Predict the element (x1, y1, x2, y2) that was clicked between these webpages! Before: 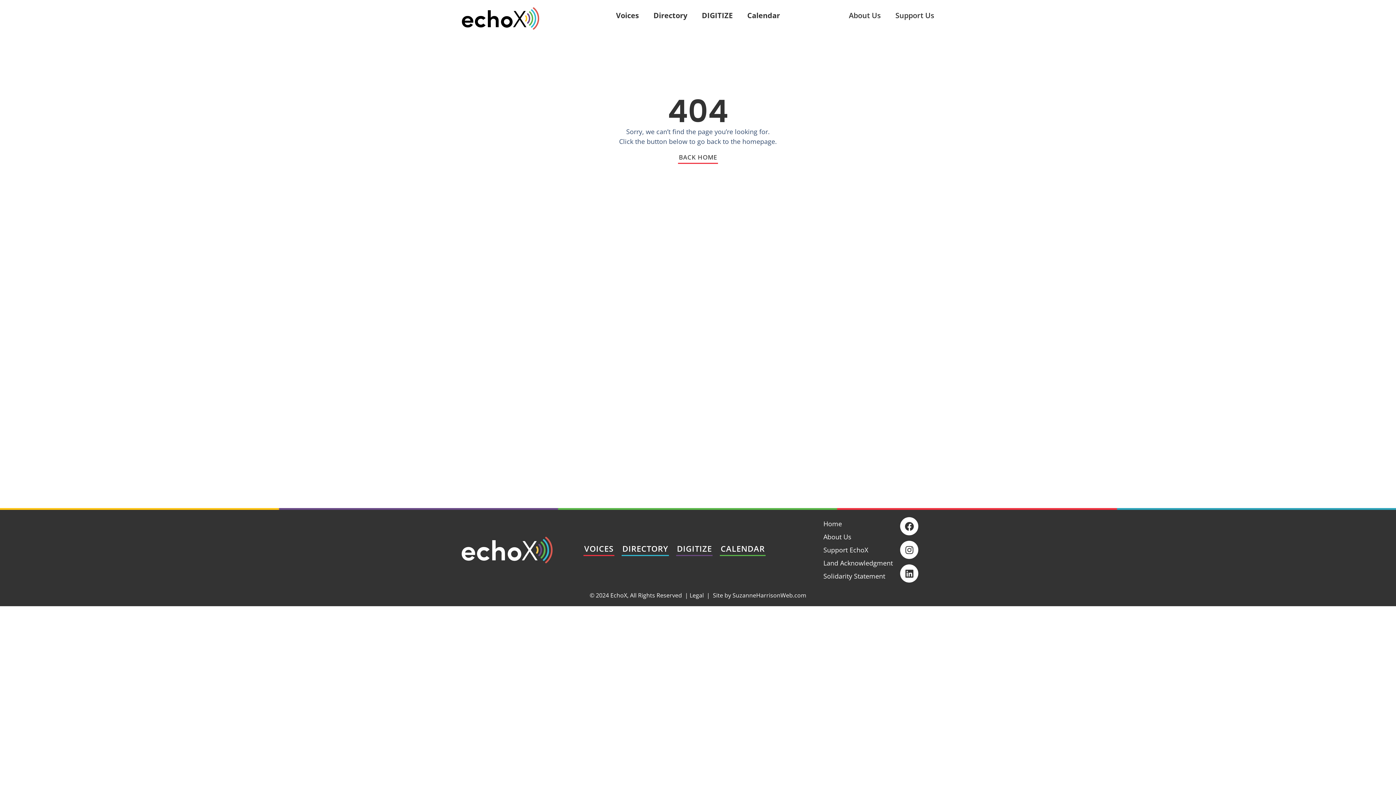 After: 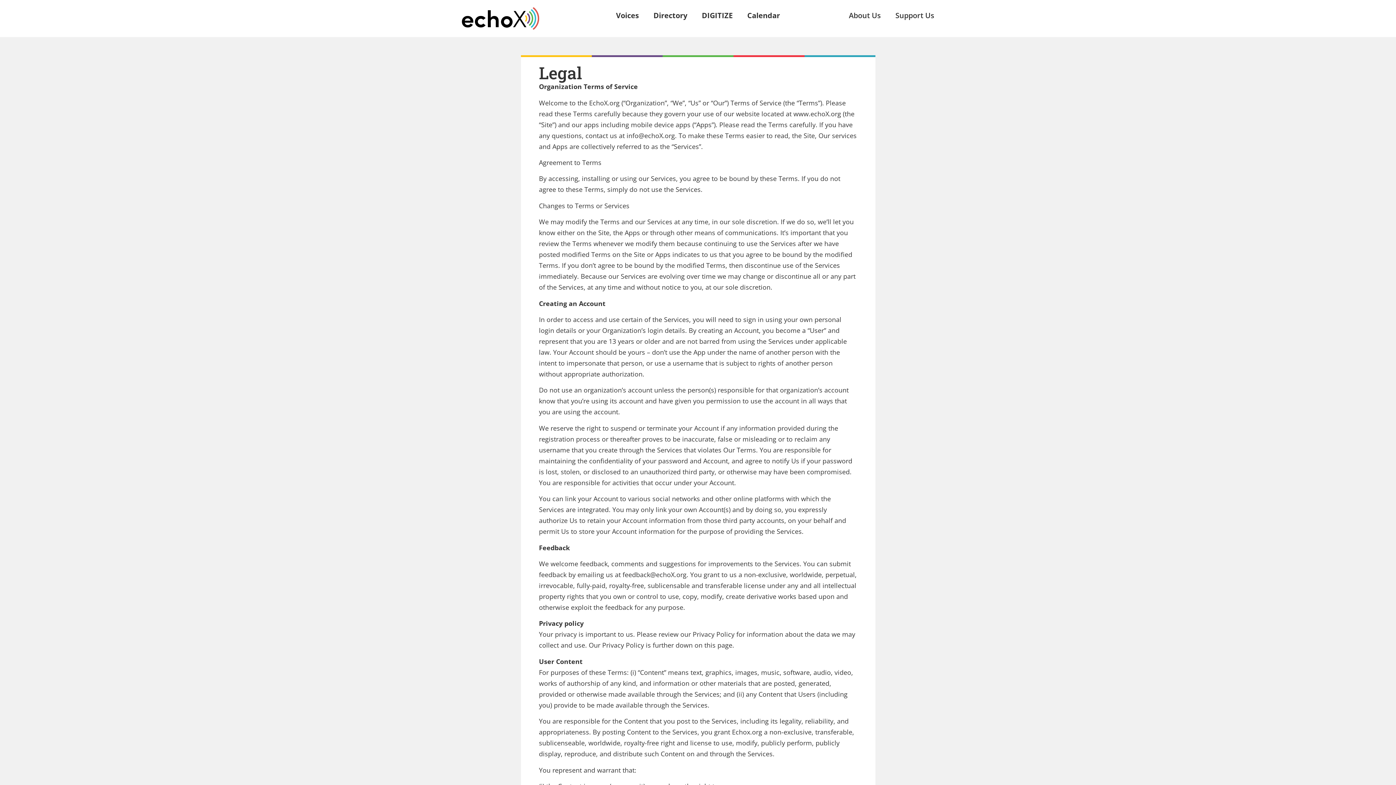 Action: bbox: (689, 591, 704, 599) label: Legal